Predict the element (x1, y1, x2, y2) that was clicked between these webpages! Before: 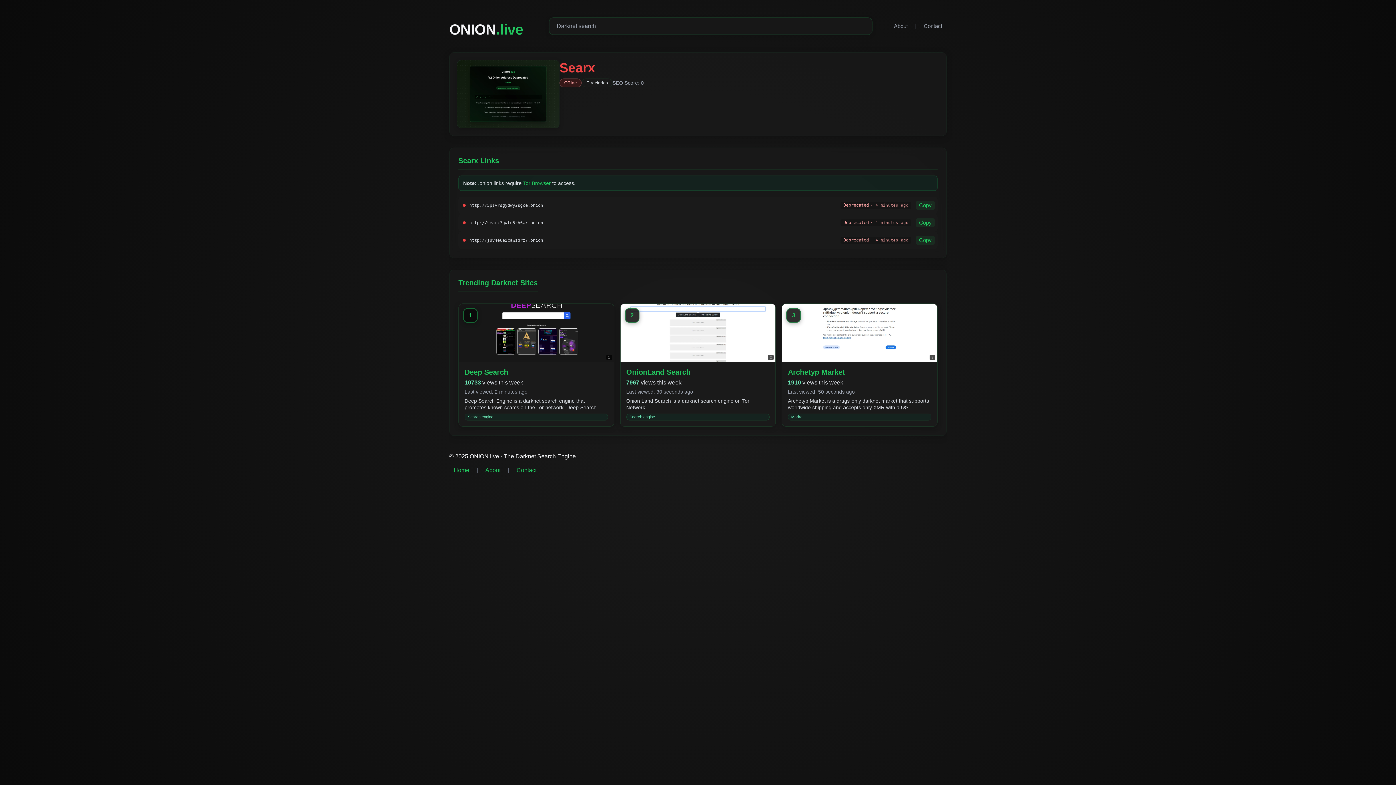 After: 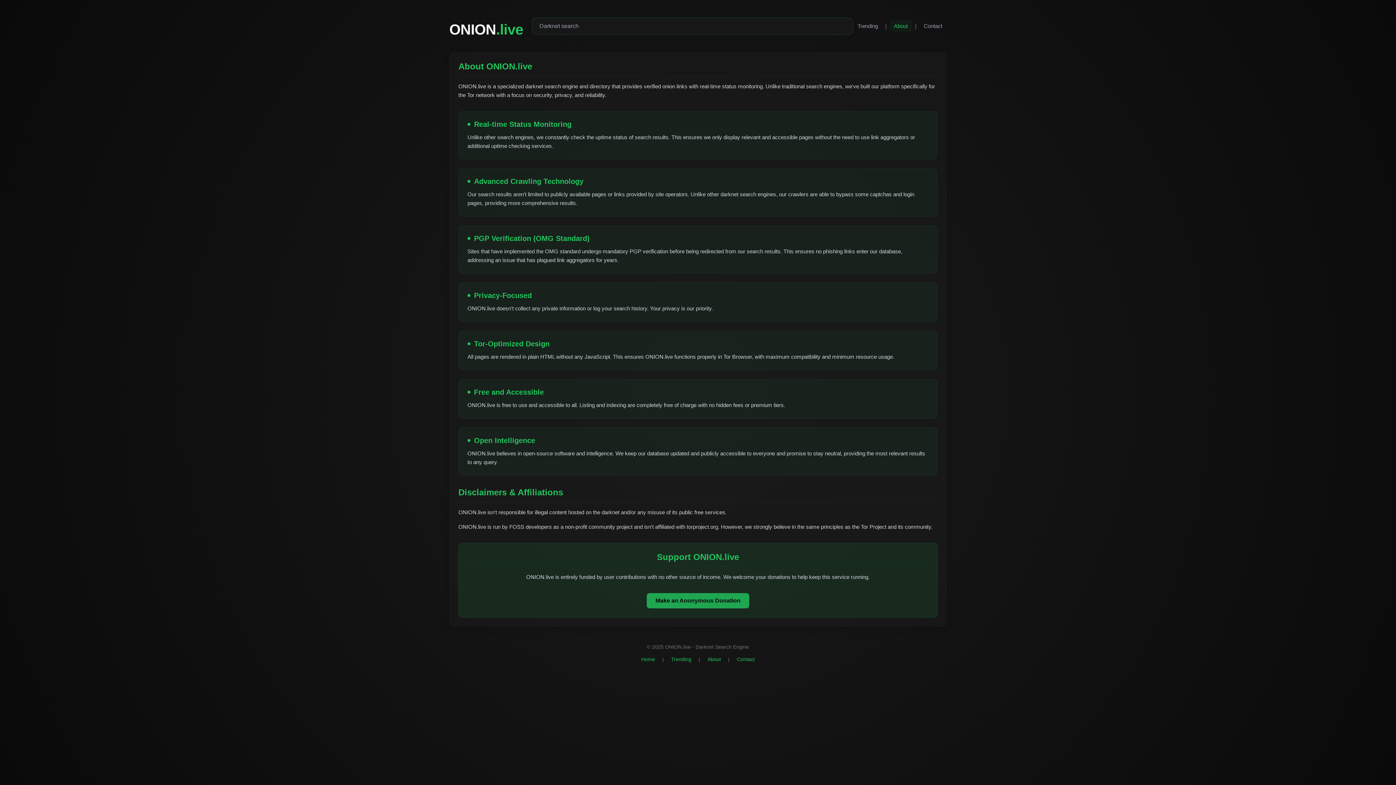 Action: bbox: (482, 465, 503, 475) label: About